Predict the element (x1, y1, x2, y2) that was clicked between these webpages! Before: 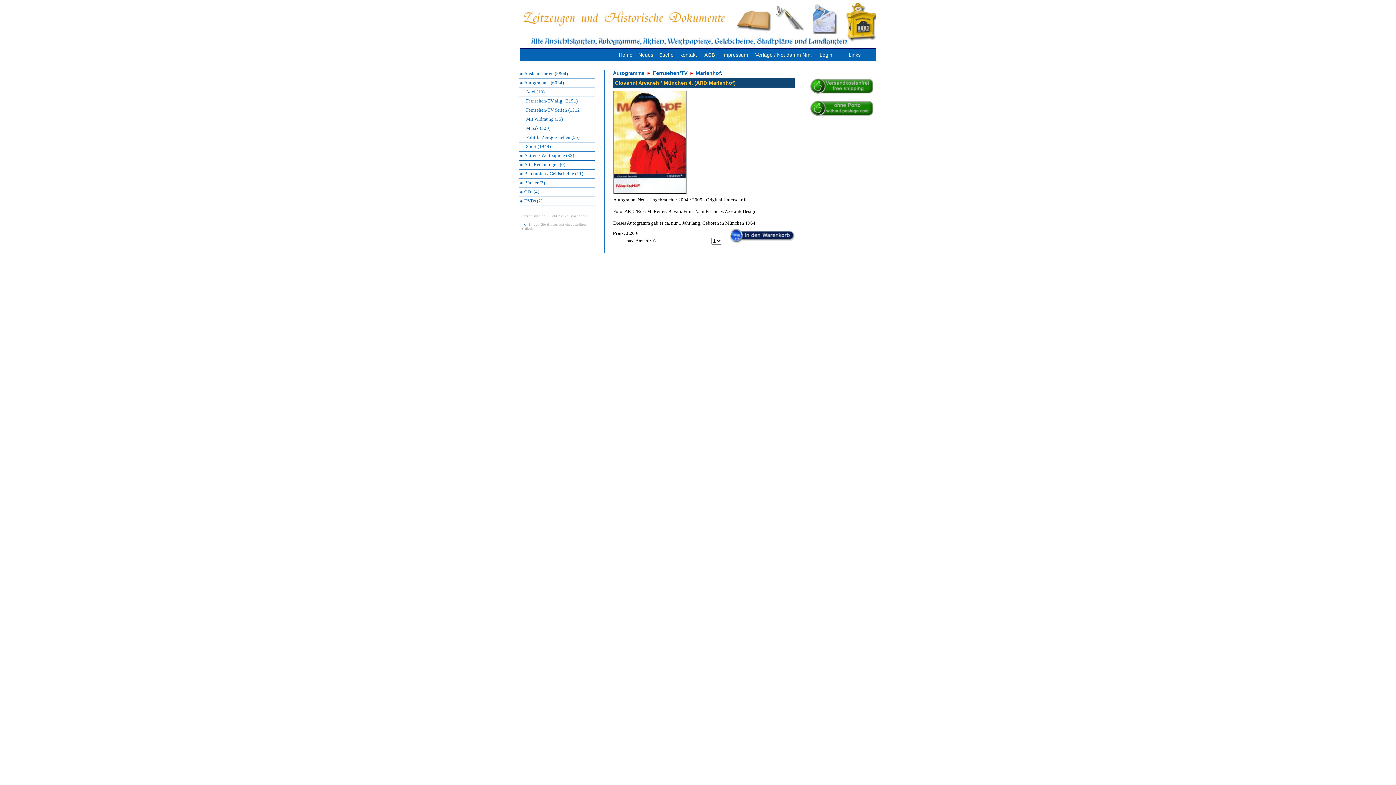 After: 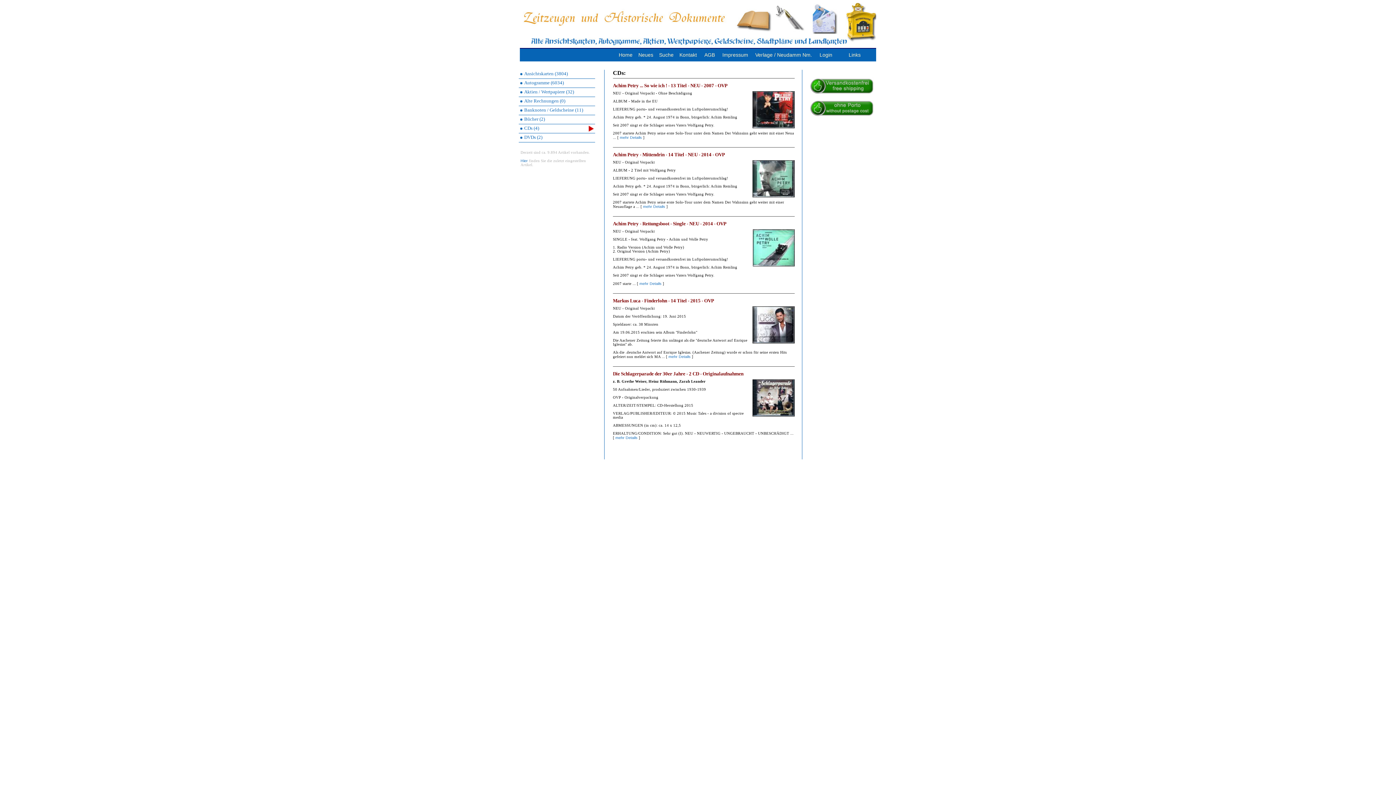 Action: label: CDs (4) bbox: (524, 189, 539, 194)